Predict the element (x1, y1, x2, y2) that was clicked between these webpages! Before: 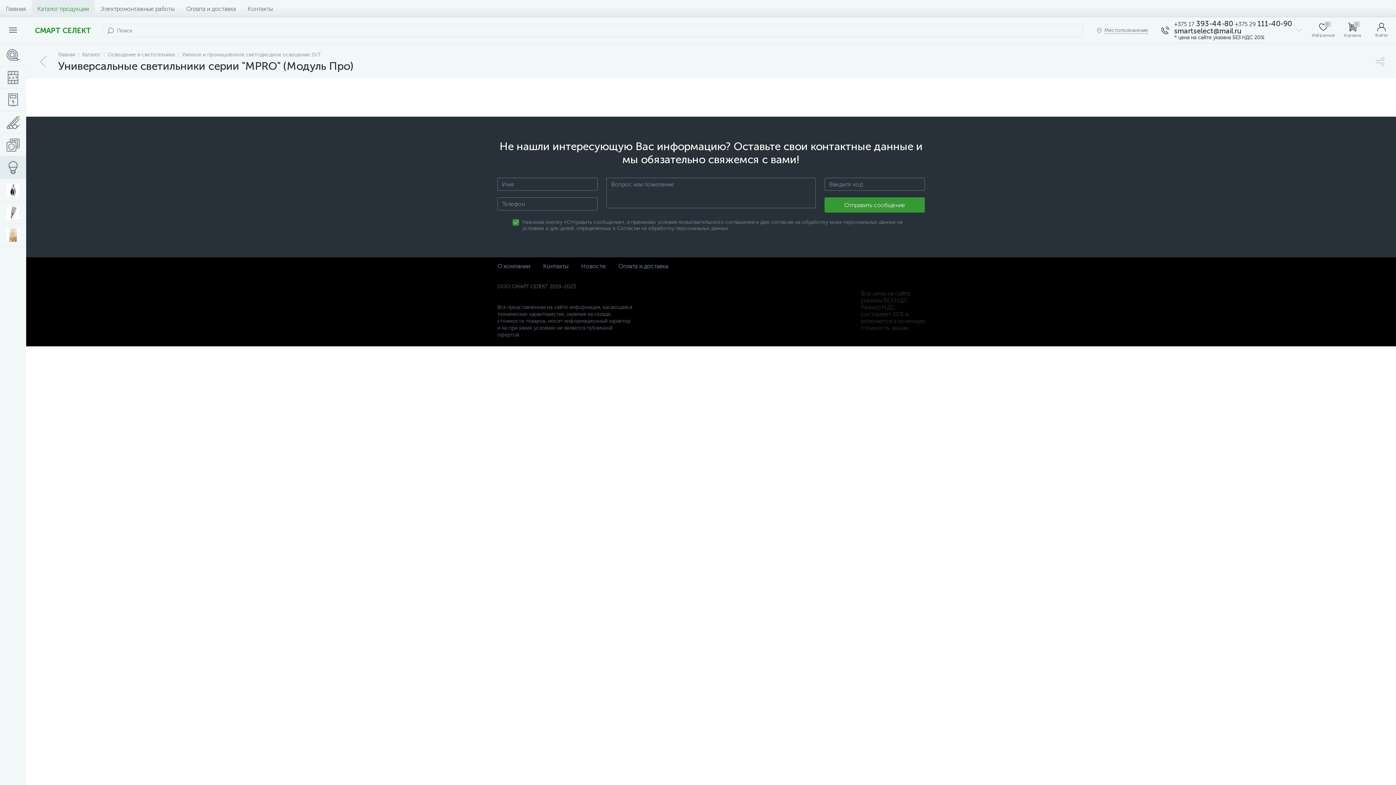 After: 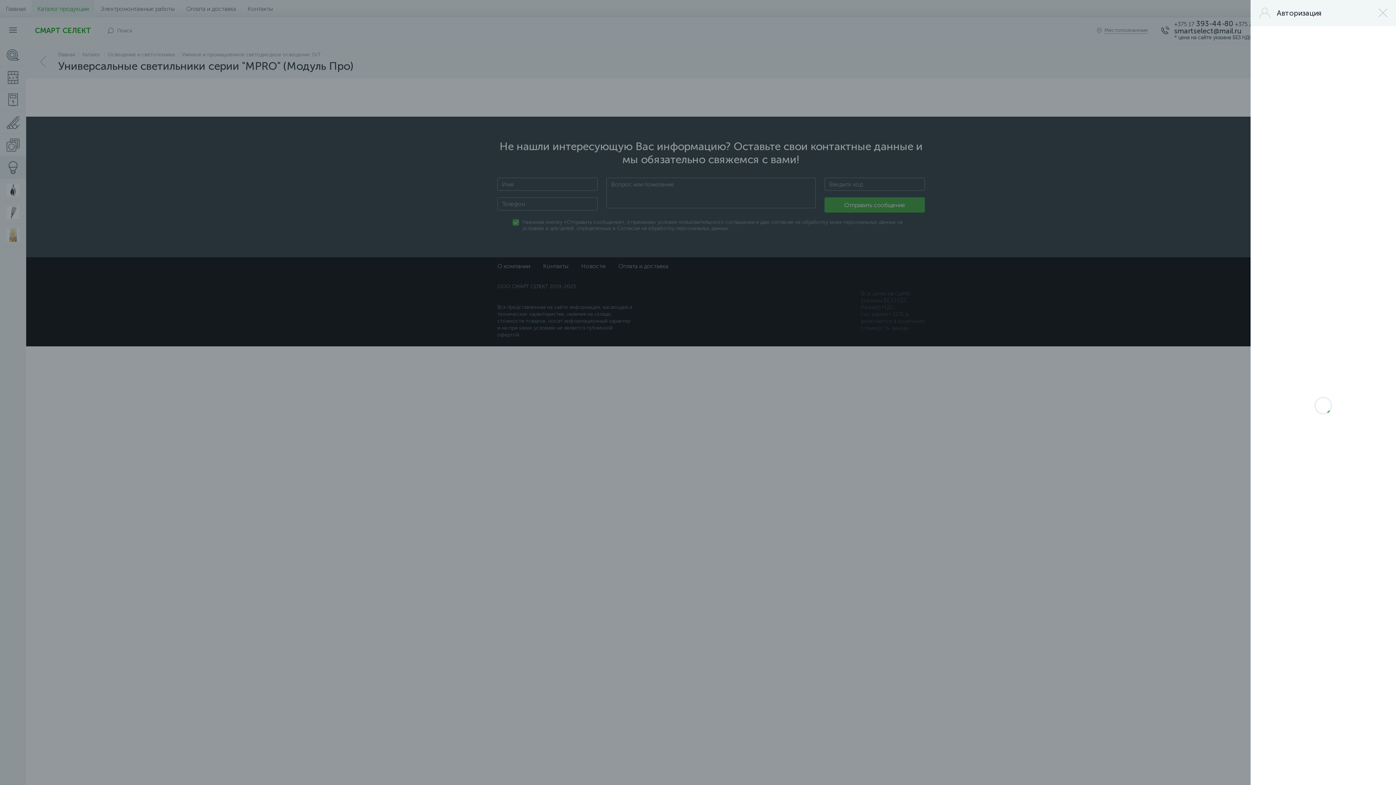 Action: label: Войти bbox: (1367, 17, 1396, 43)